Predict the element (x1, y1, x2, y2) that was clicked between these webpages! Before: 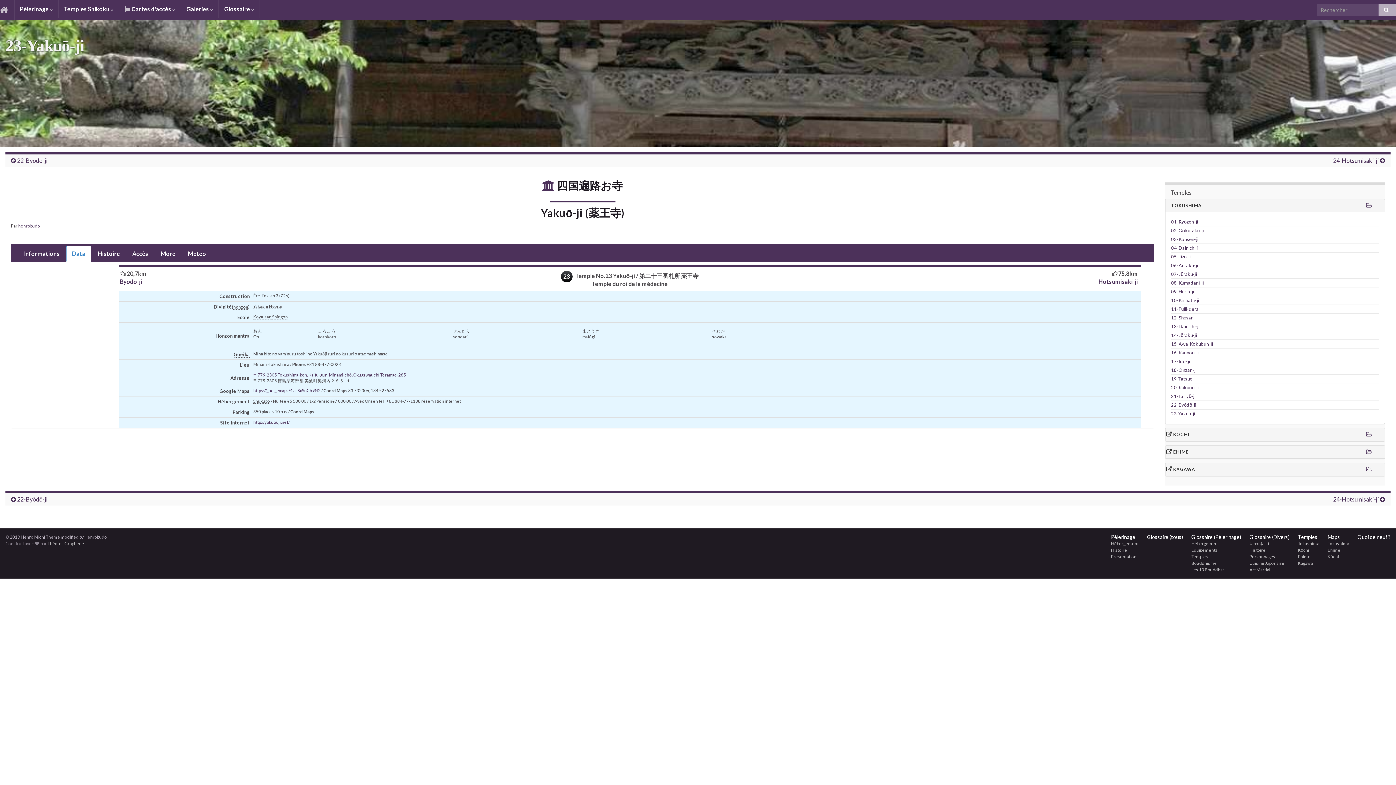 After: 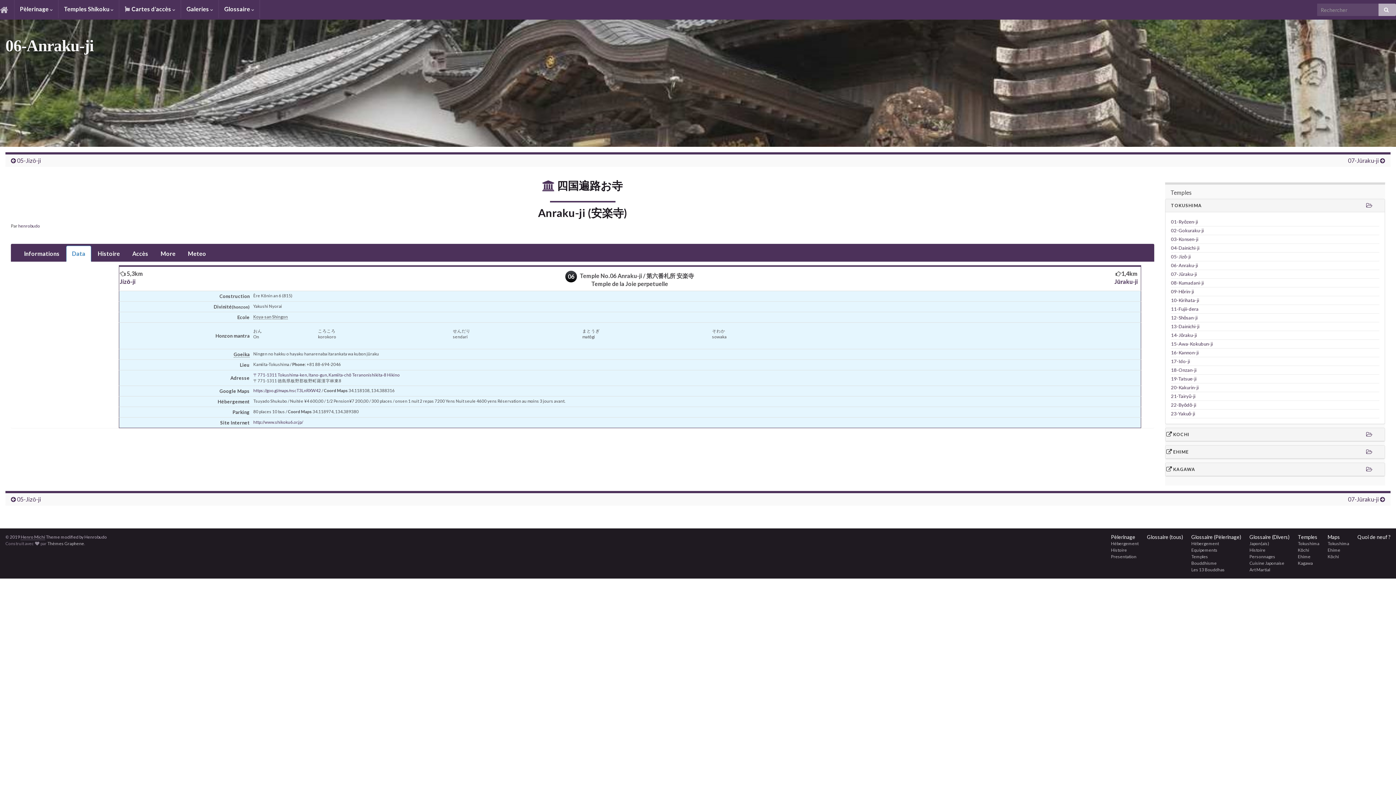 Action: bbox: (1171, 262, 1198, 268) label: 06-Anraku-ji